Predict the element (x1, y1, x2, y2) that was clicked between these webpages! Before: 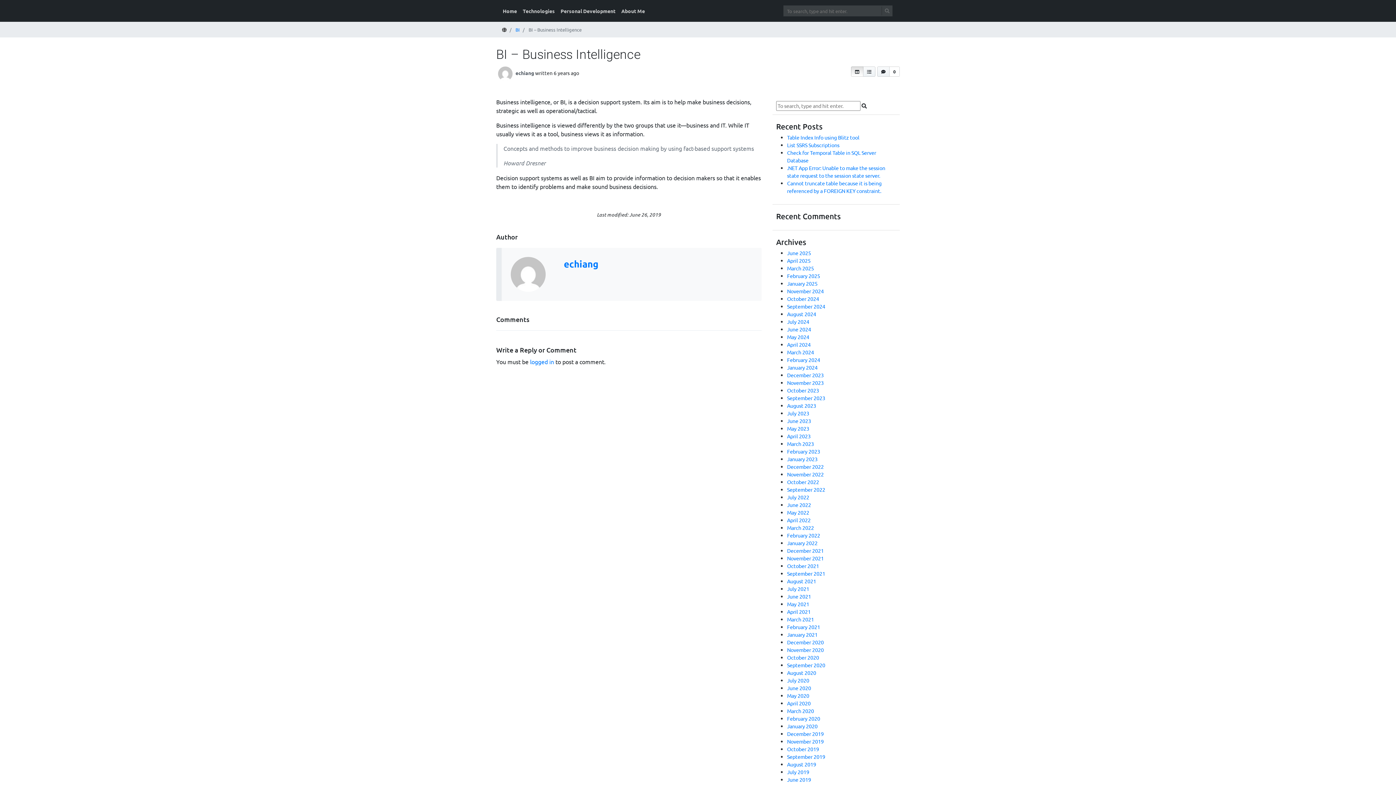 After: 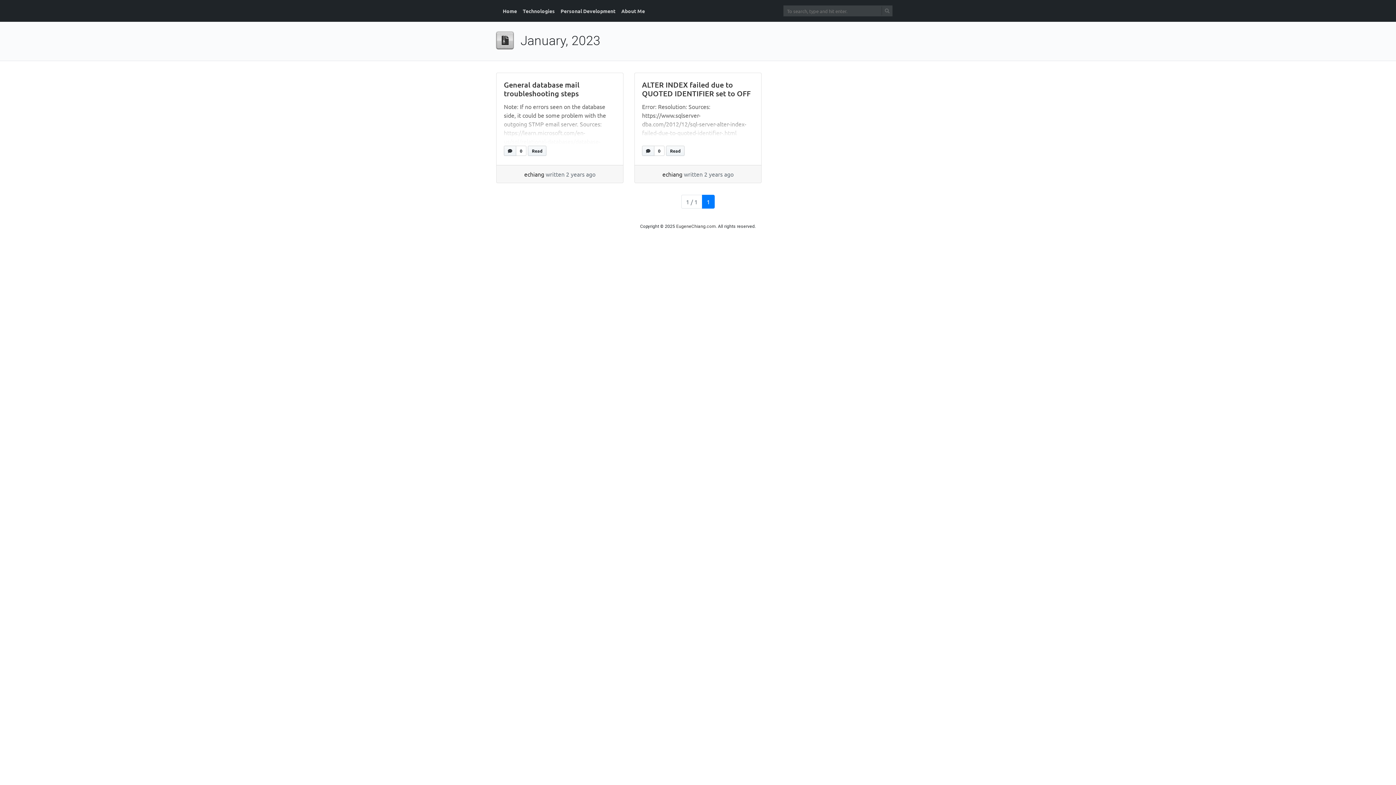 Action: label: January 2023 bbox: (787, 456, 817, 462)